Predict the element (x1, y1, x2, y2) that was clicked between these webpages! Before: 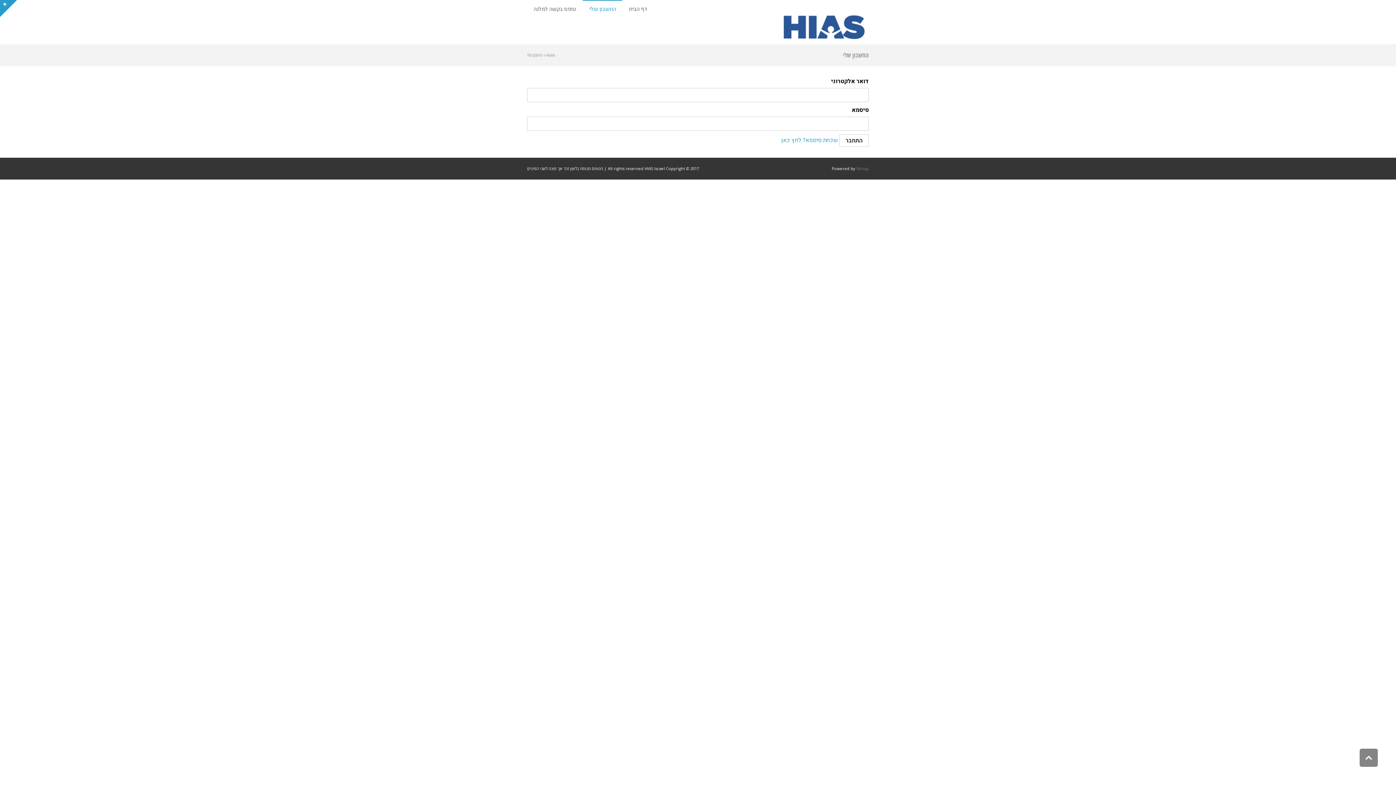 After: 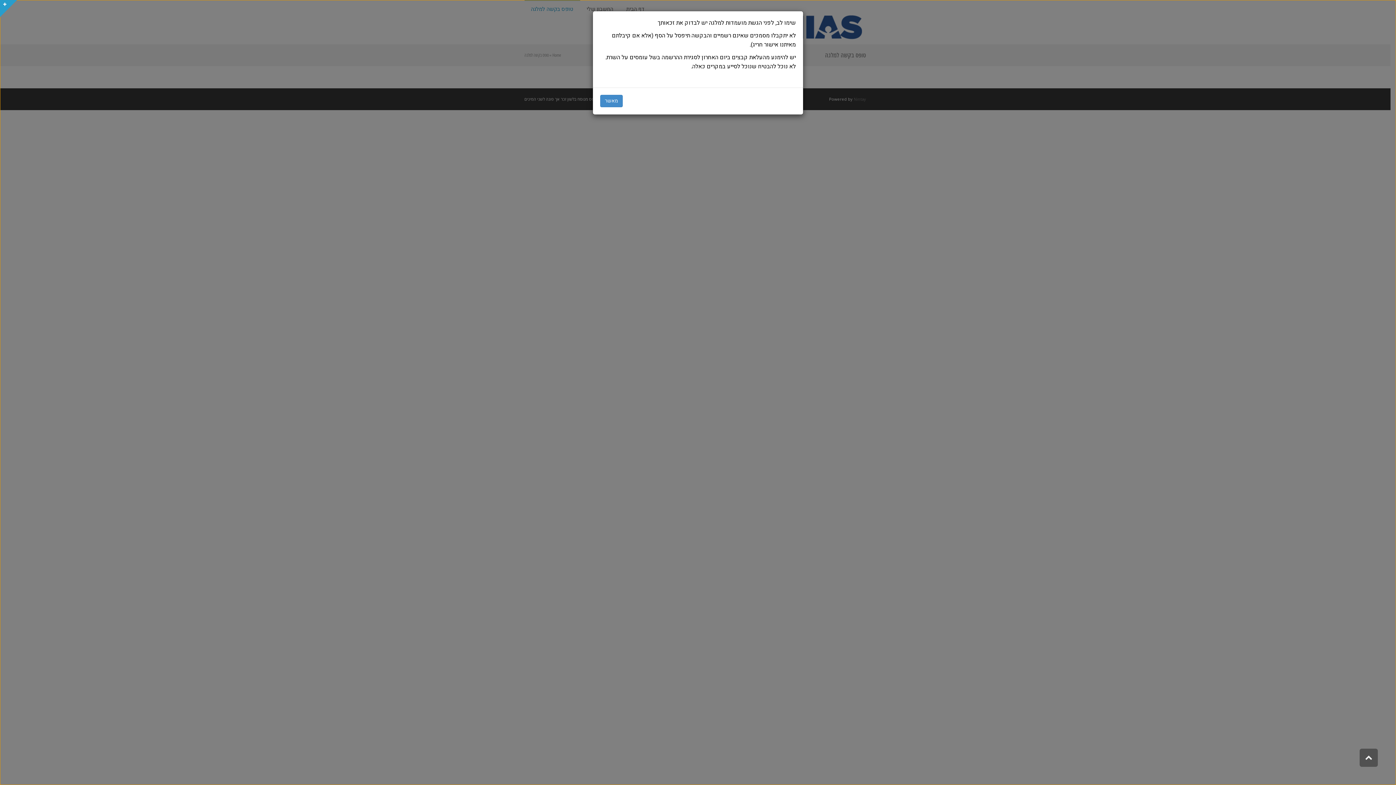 Action: label: טופס בקשה למלגה bbox: (527, 0, 582, 18)